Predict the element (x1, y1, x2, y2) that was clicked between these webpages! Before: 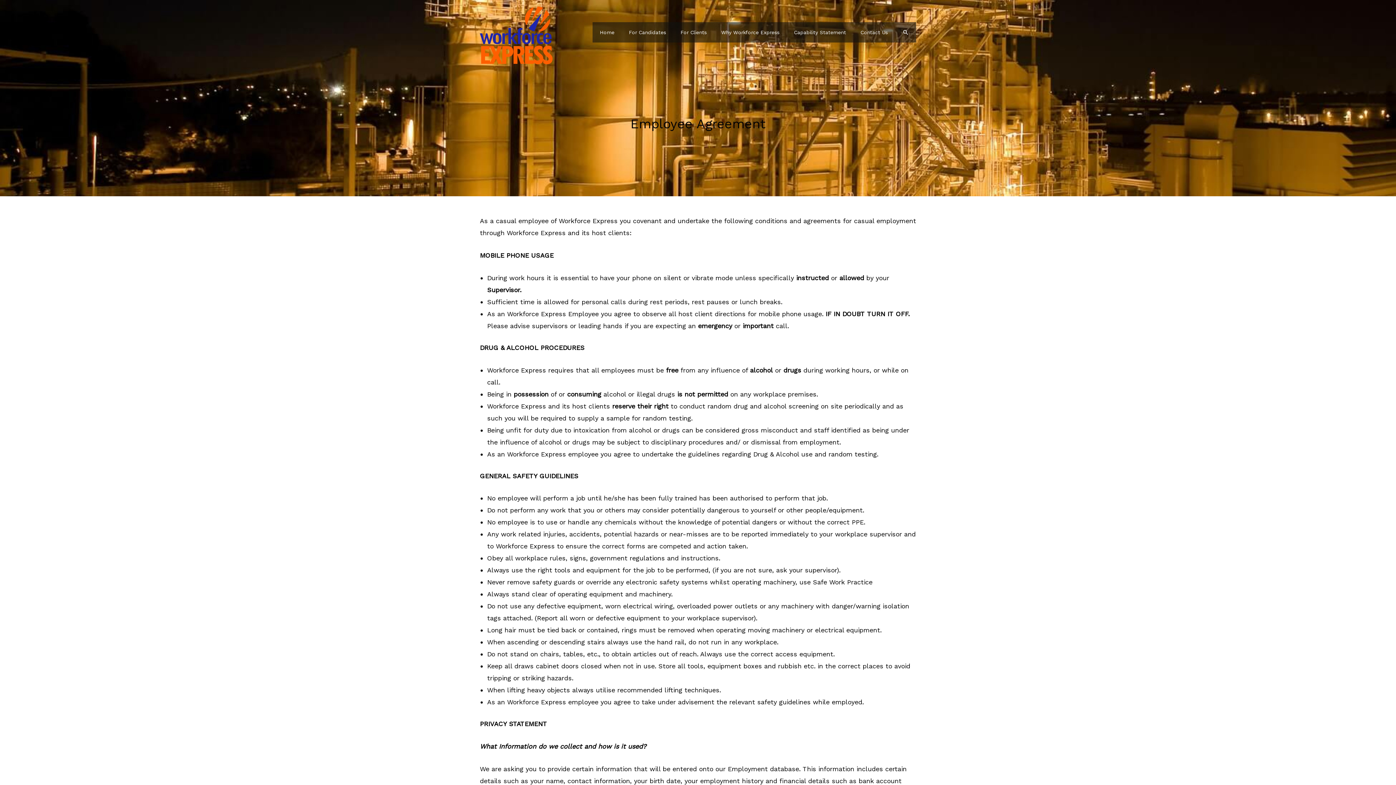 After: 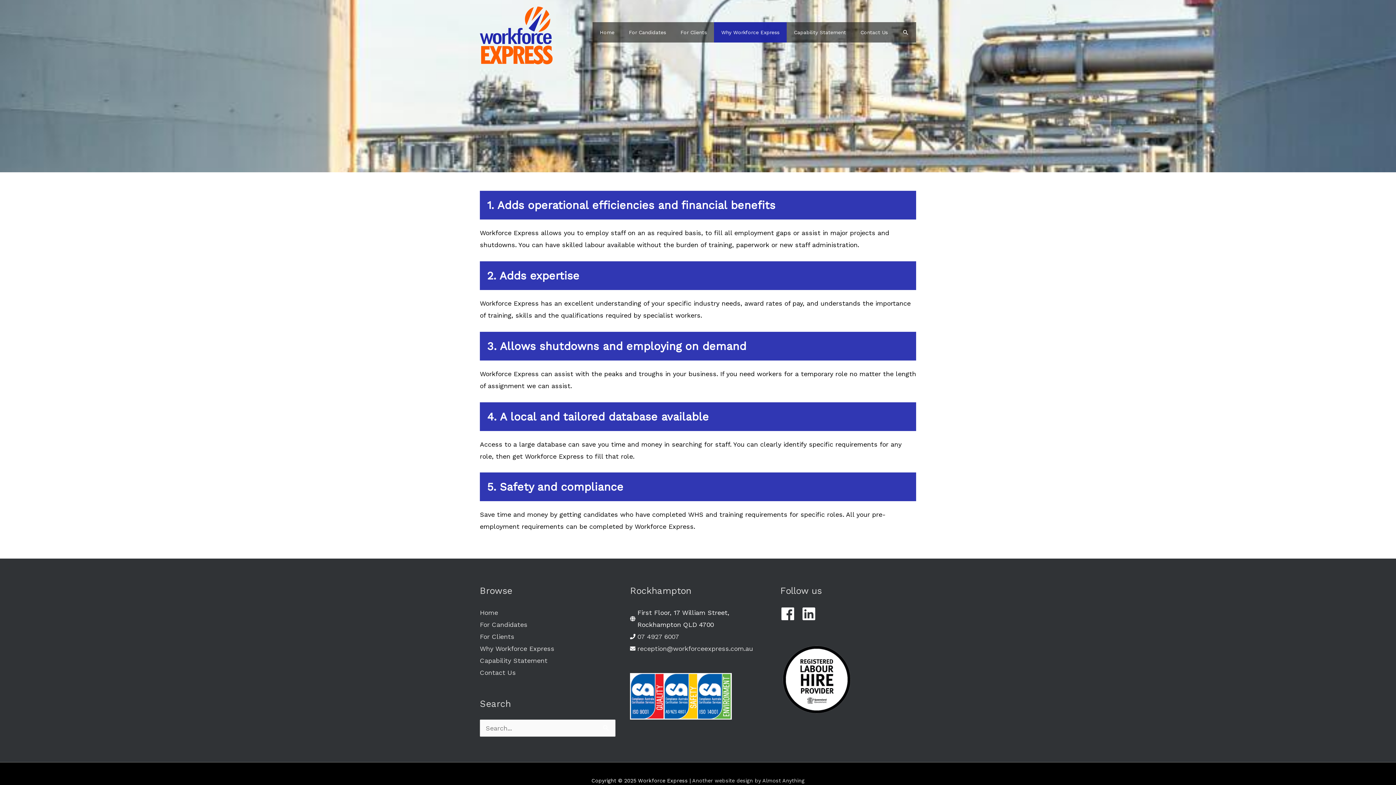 Action: bbox: (714, 22, 786, 42) label: Why Workforce Express